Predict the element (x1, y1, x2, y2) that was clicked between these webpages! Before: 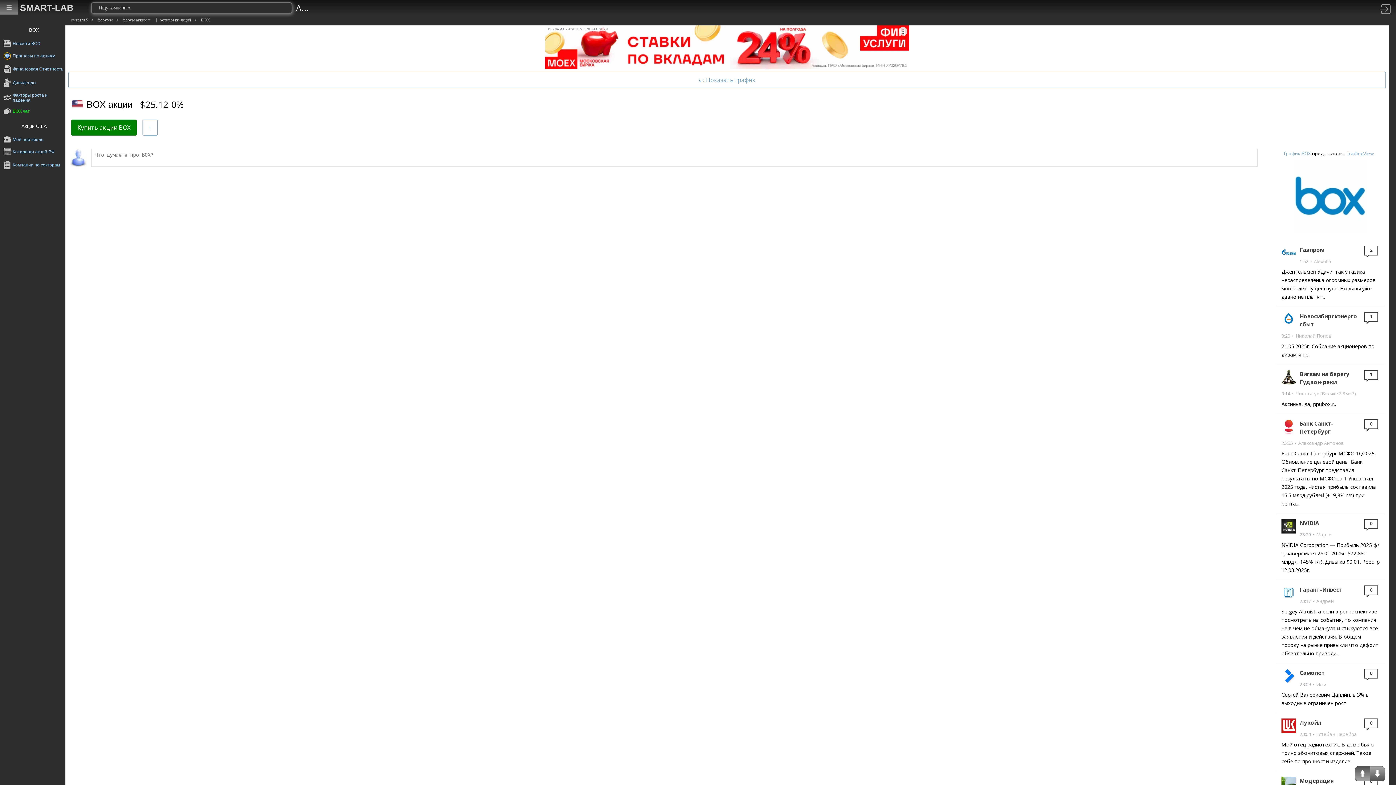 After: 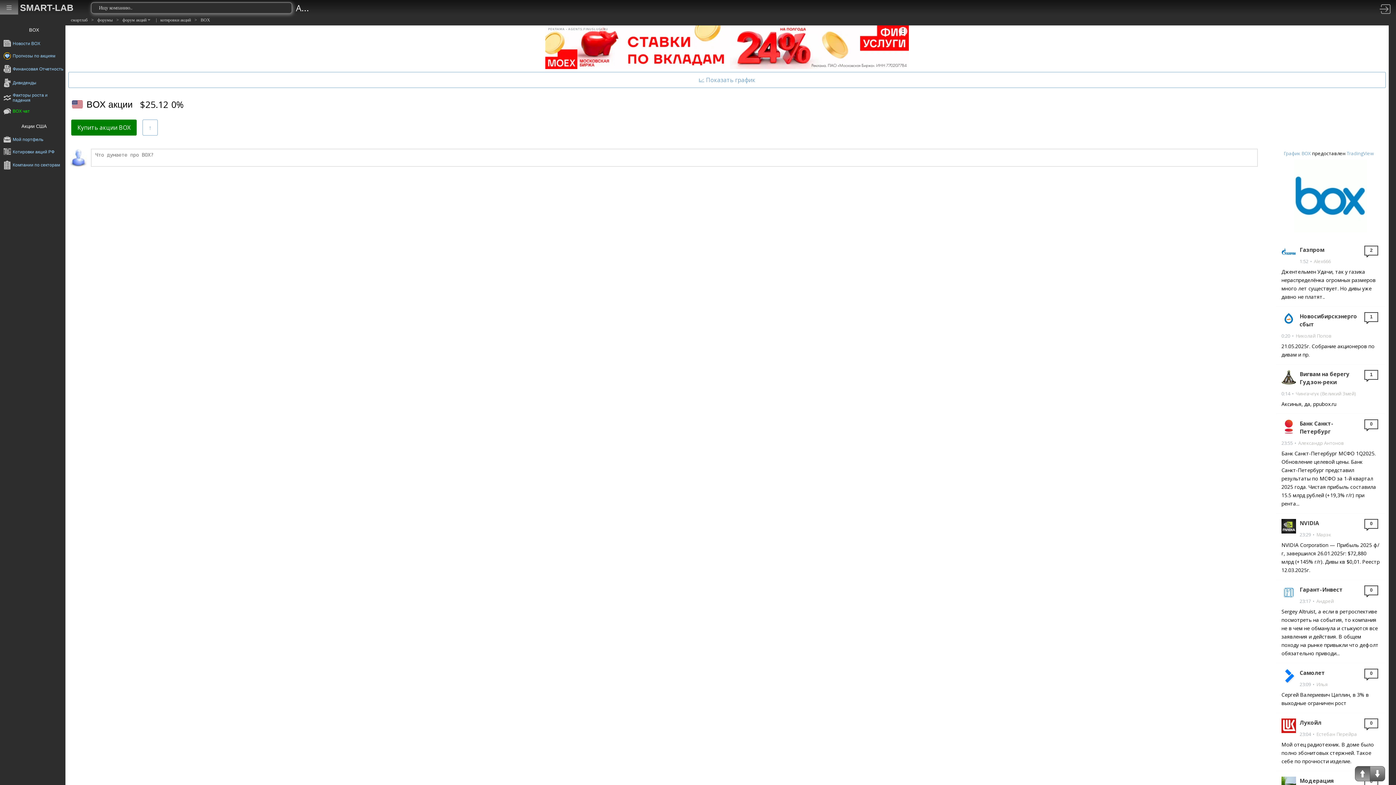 Action: bbox: (1, 0, 17, 14) label: Главное меню сайта